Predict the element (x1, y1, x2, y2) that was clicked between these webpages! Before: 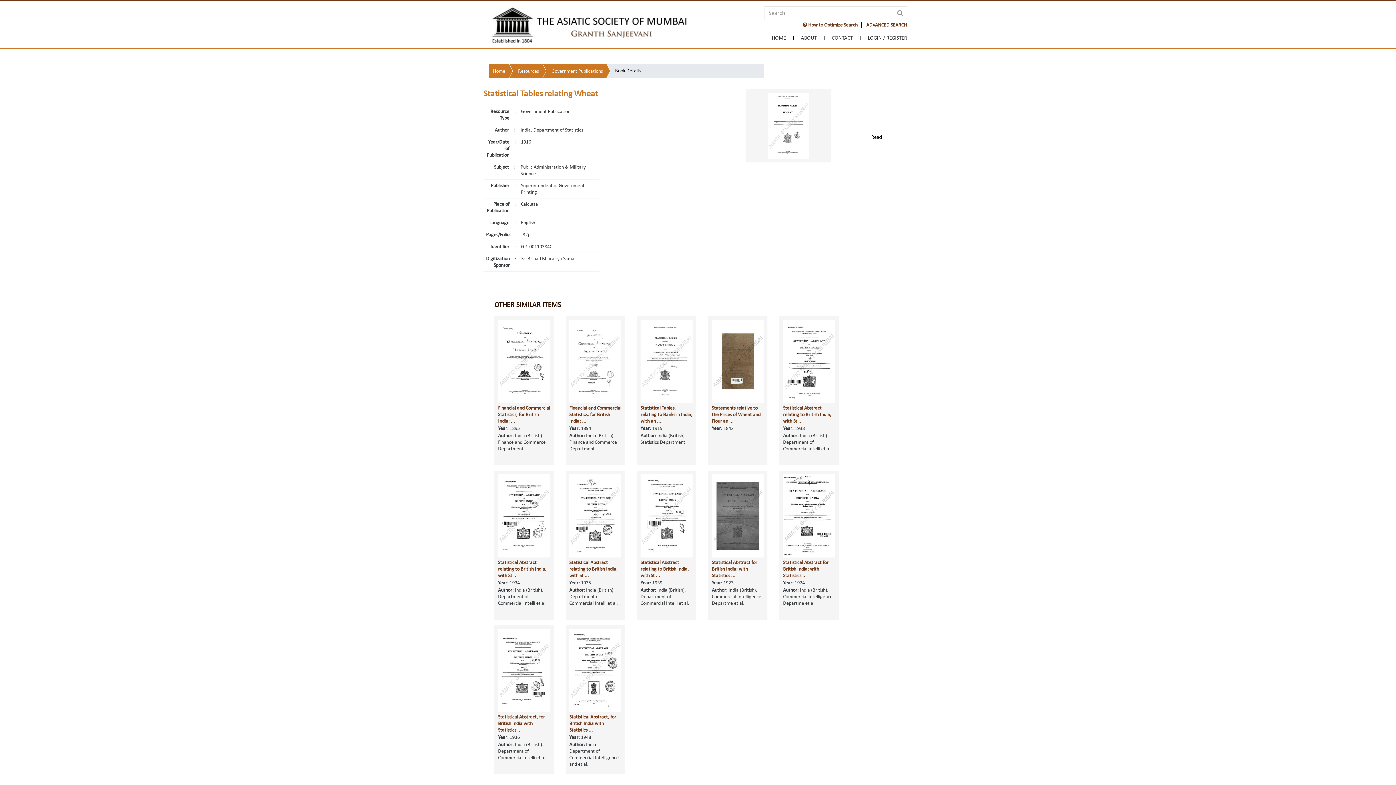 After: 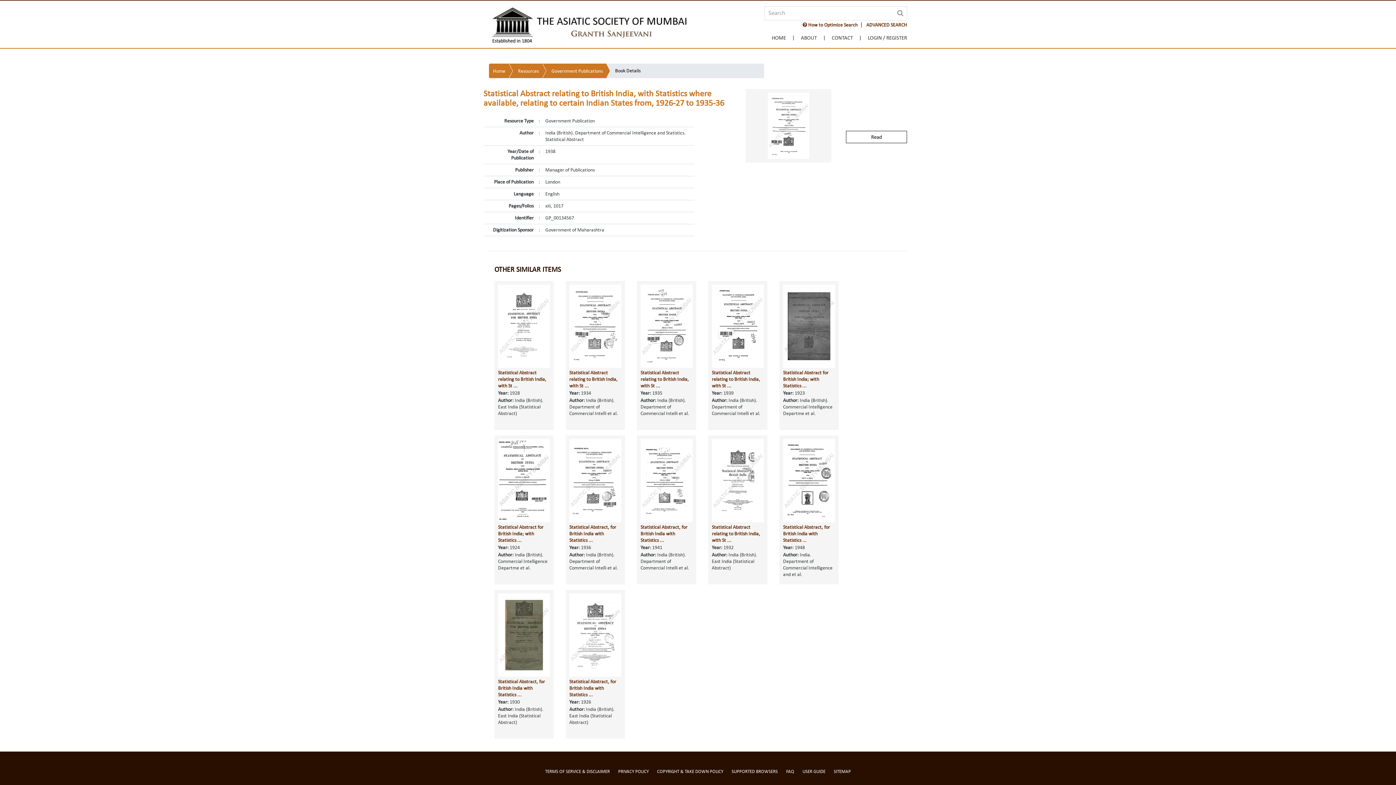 Action: bbox: (783, 405, 831, 423) label: Statistical Abstract relating to British India, with St ...